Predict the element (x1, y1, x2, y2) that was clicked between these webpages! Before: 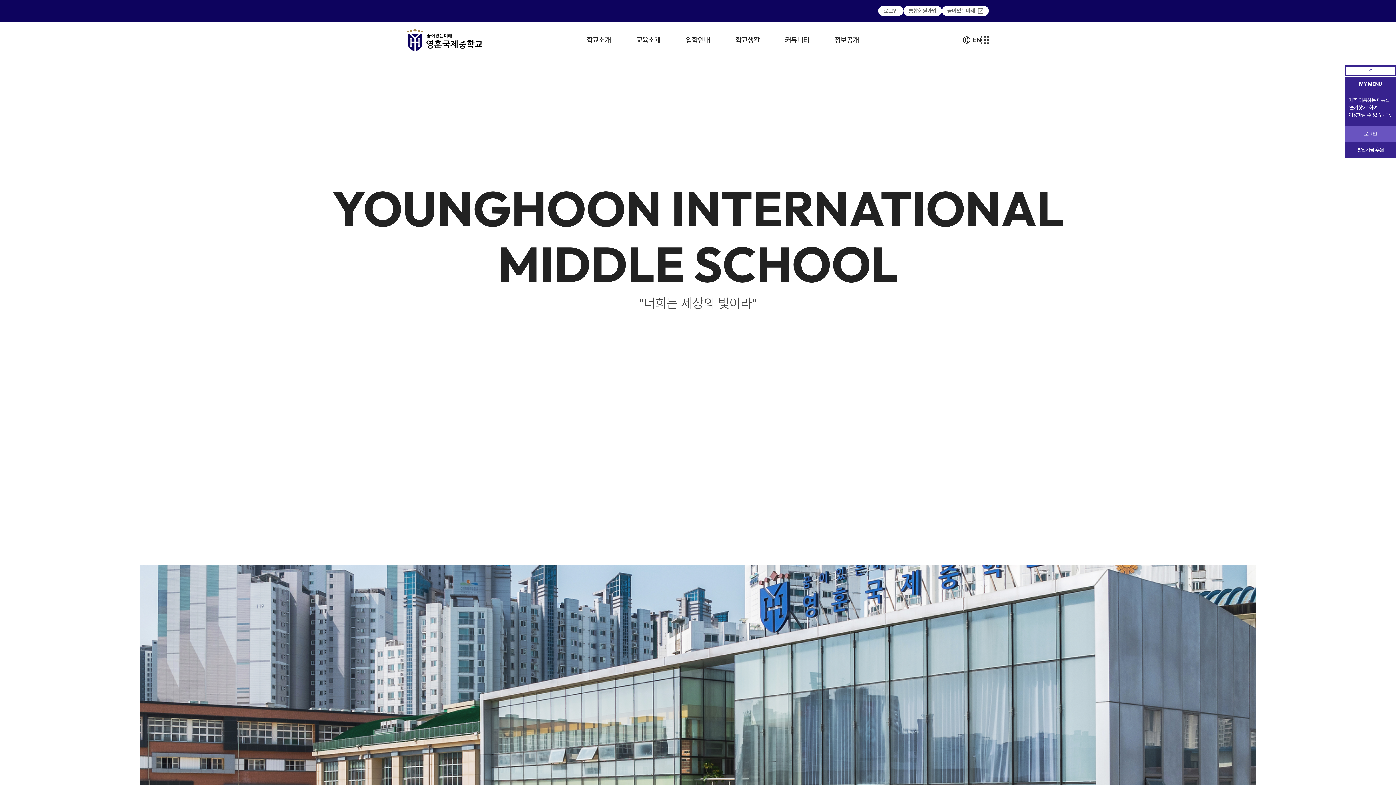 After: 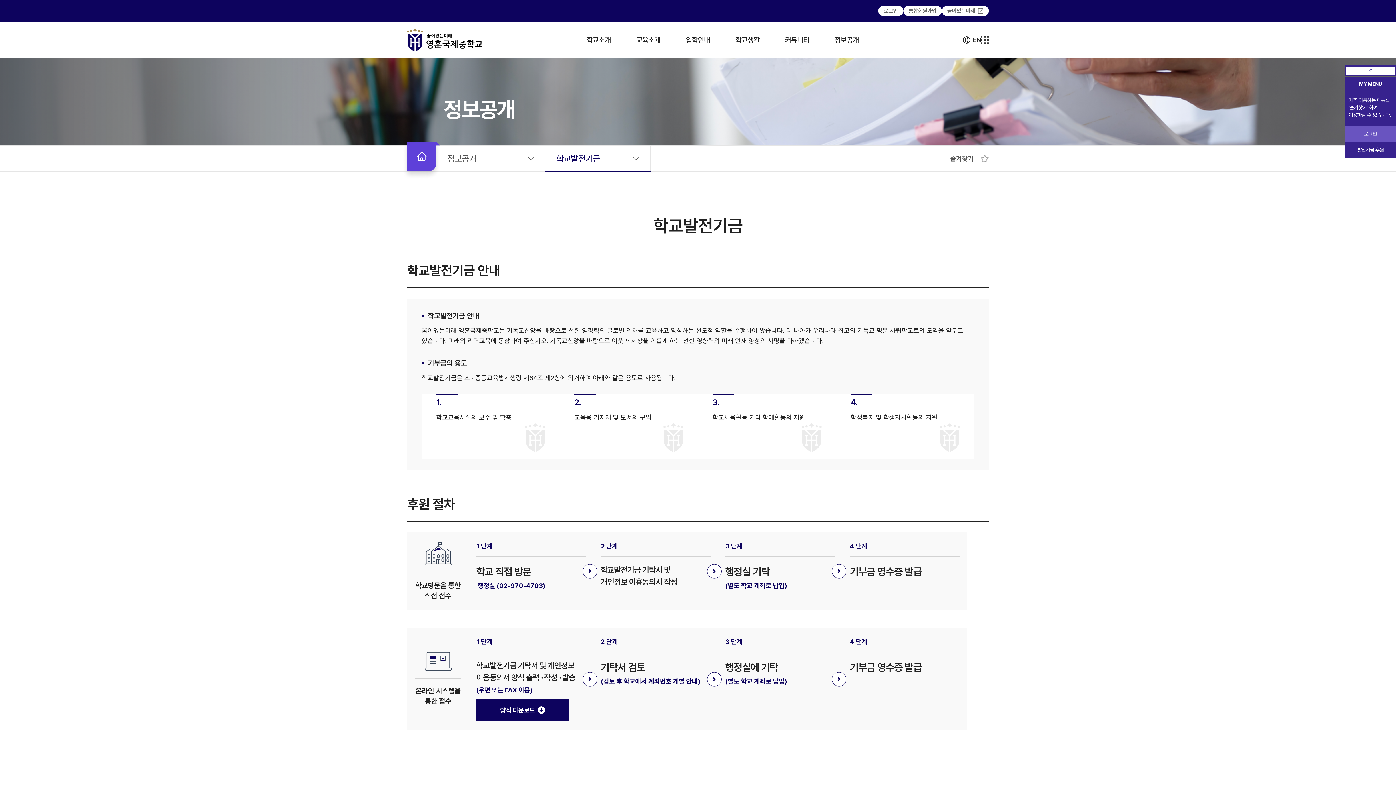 Action: bbox: (1345, 141, 1396, 157) label:  발전기금 후원 